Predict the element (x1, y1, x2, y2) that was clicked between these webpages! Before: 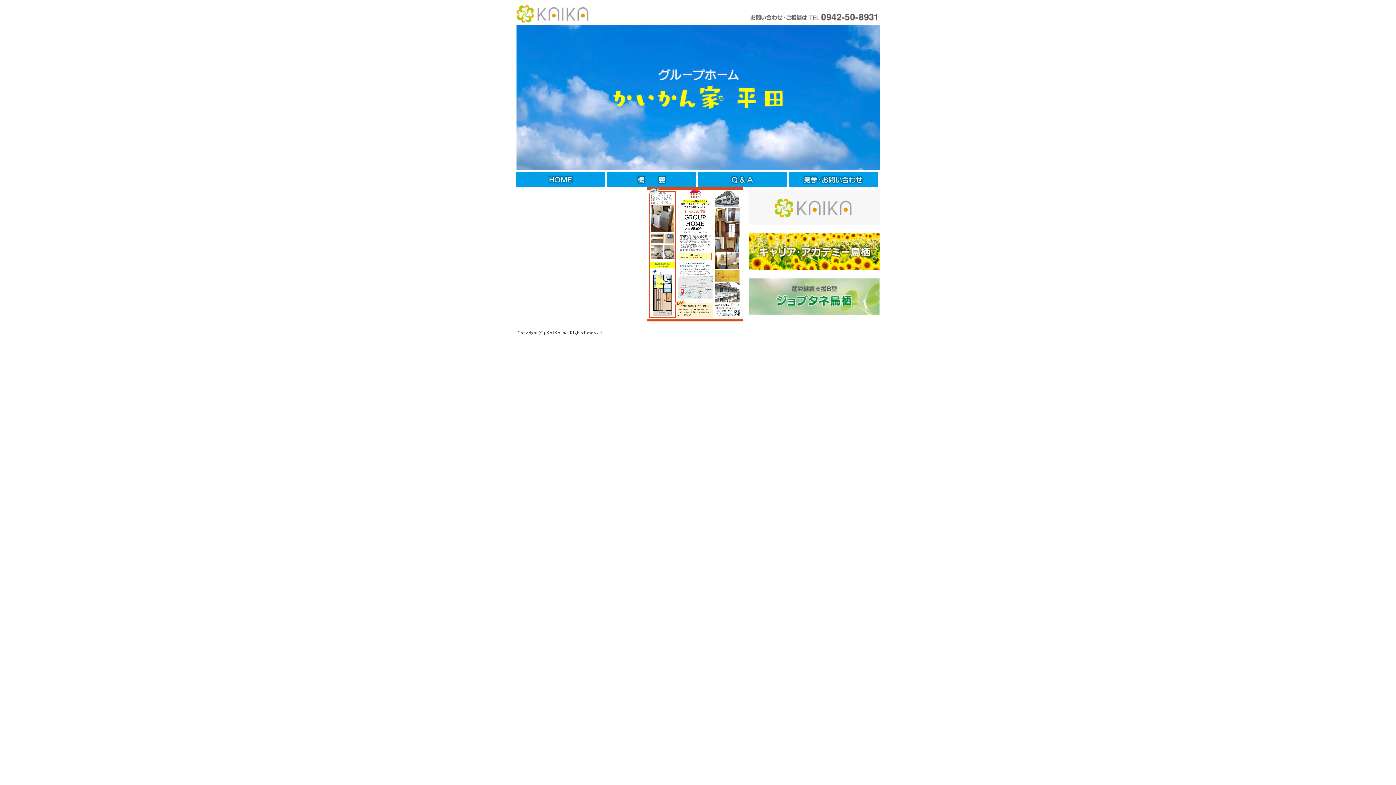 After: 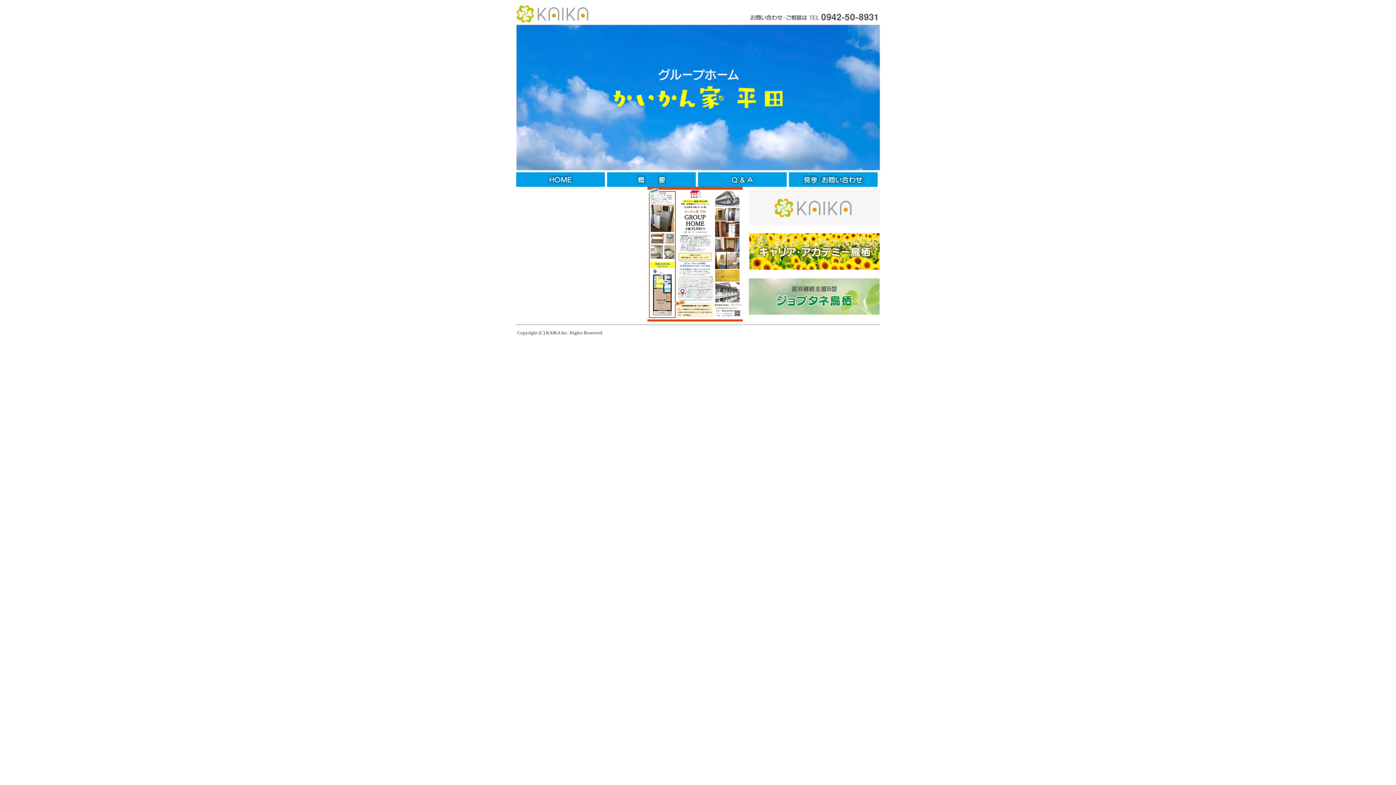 Action: bbox: (647, 316, 742, 322)